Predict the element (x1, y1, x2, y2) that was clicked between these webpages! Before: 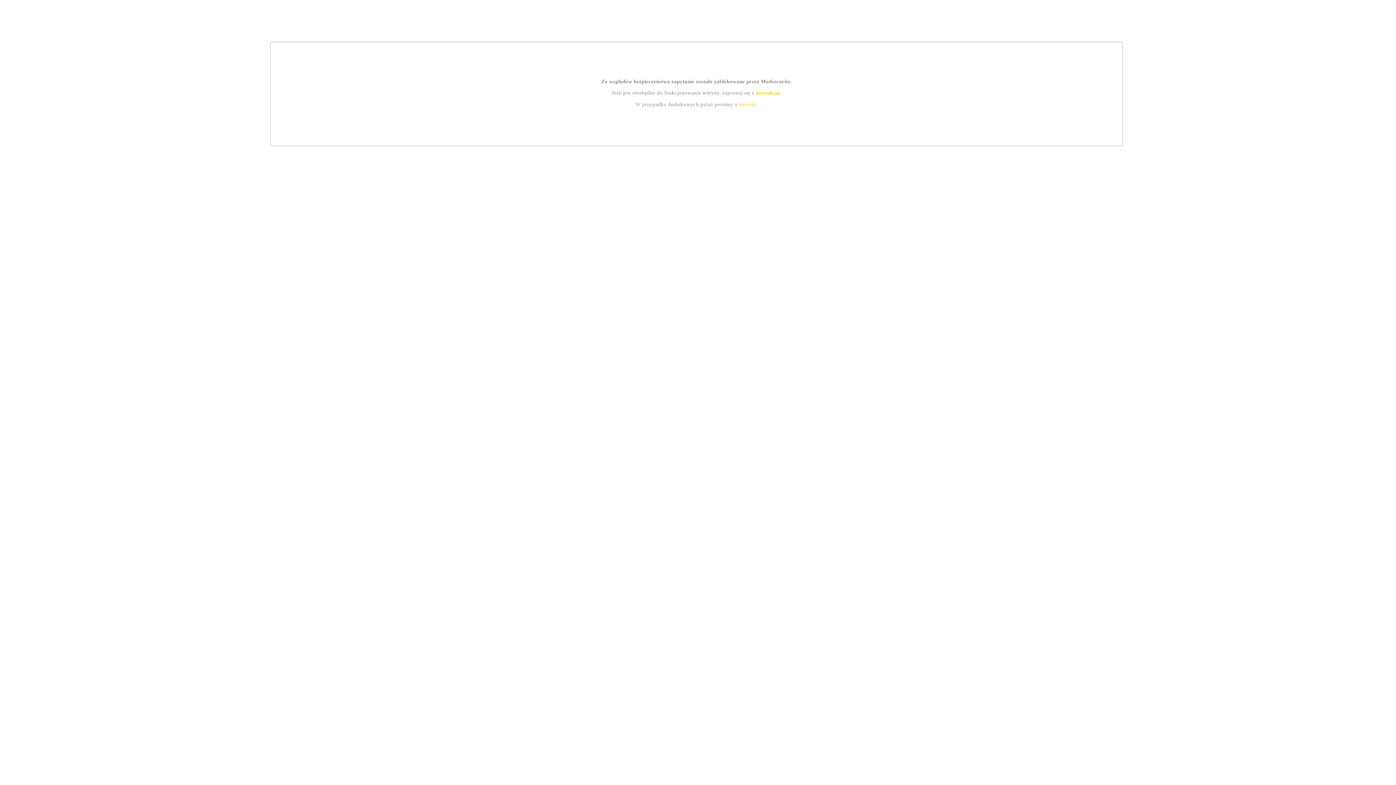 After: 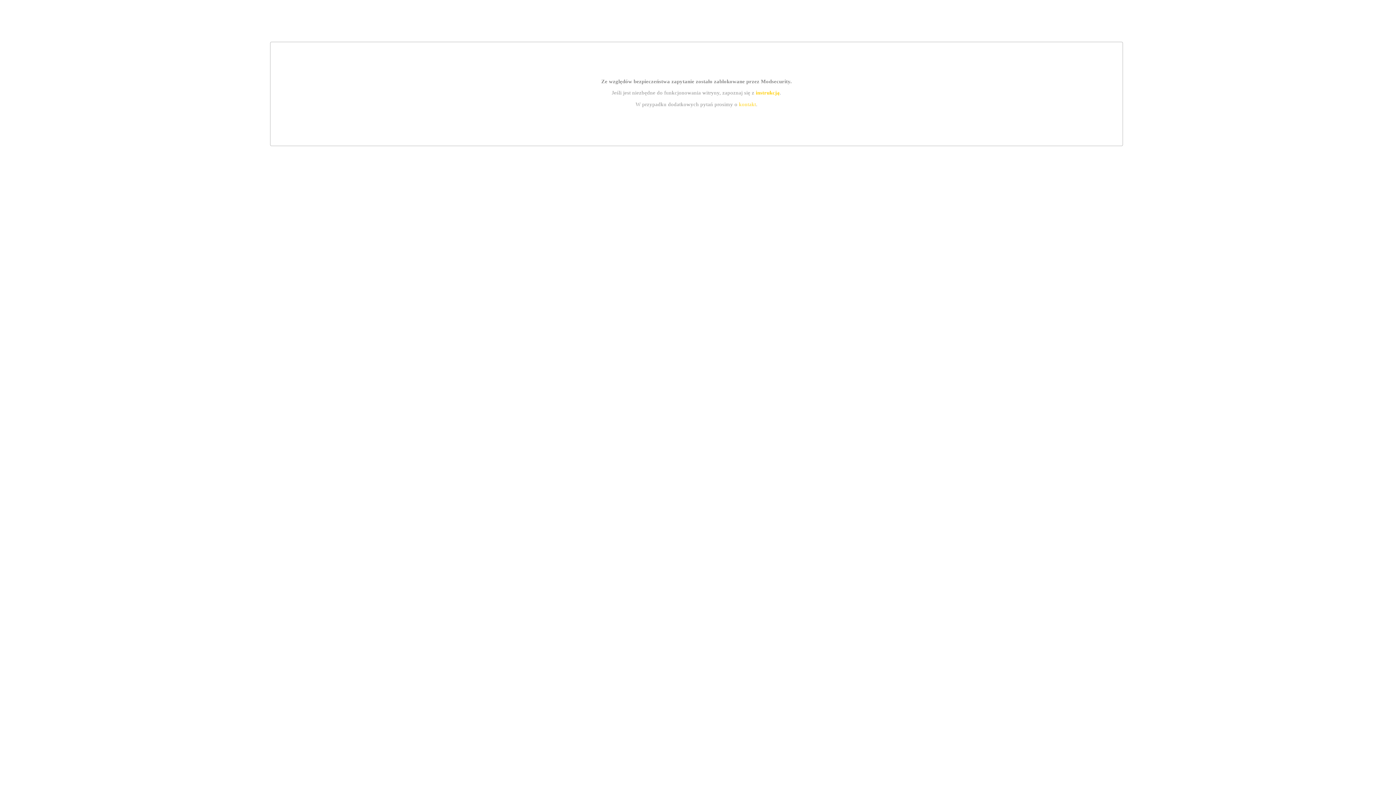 Action: label: kontakt bbox: (739, 101, 756, 107)